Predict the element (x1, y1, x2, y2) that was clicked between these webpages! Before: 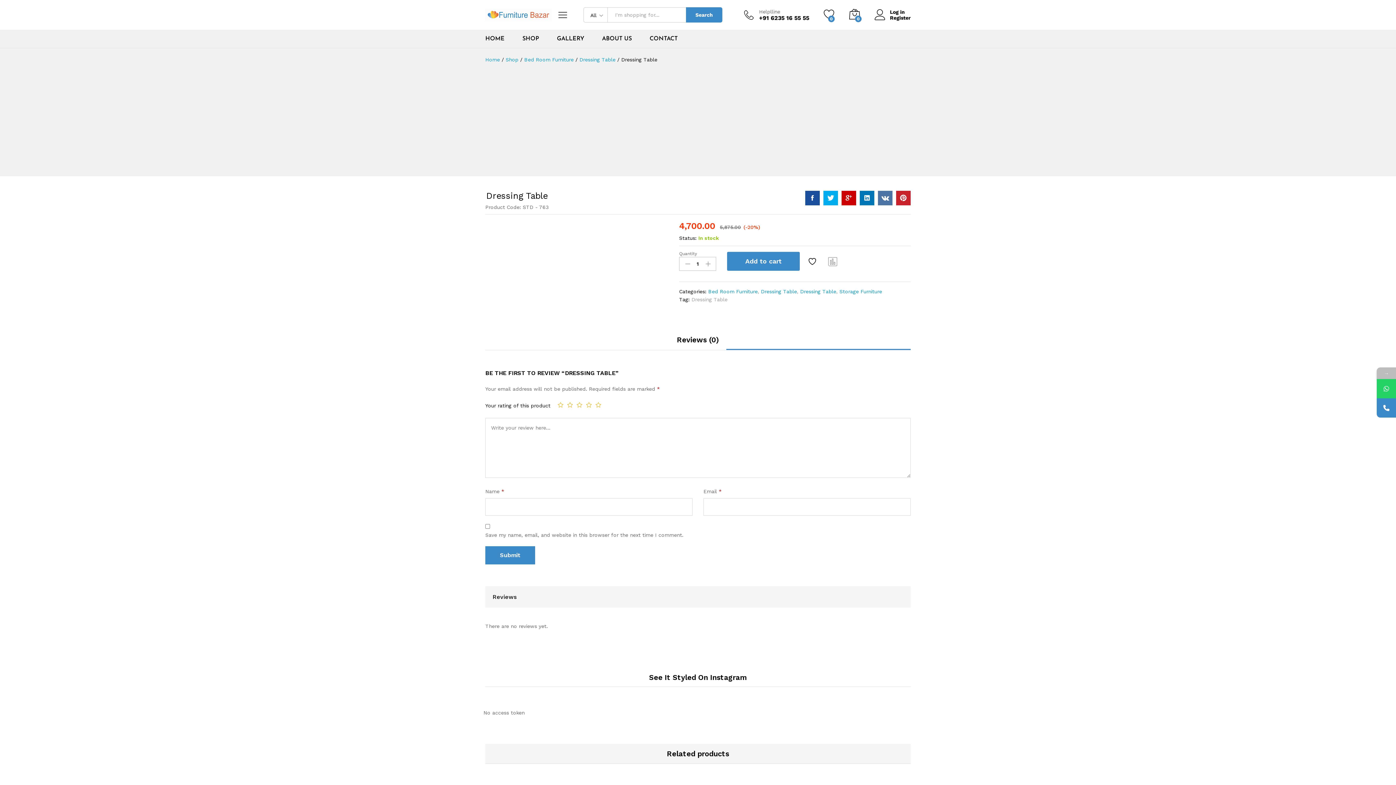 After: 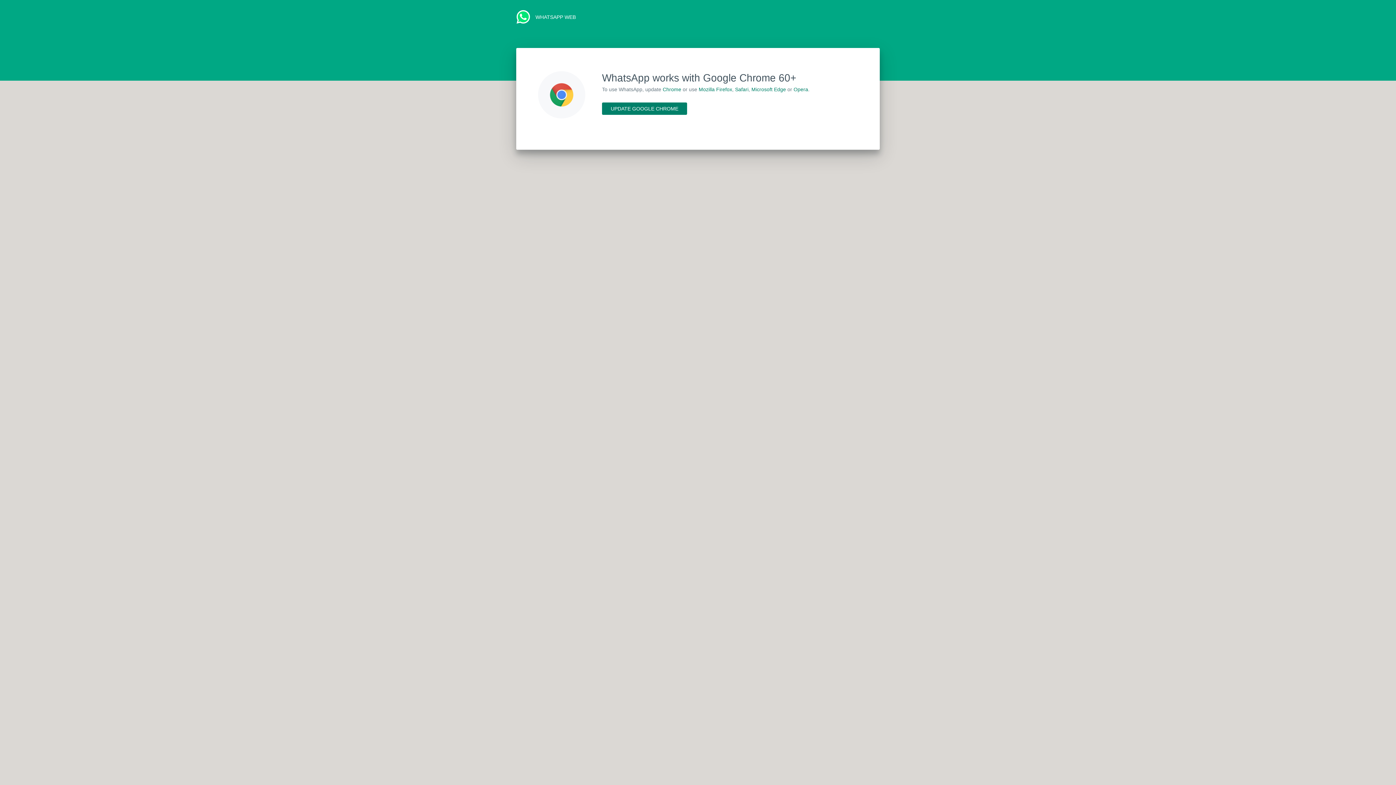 Action: bbox: (1377, 379, 1396, 398)